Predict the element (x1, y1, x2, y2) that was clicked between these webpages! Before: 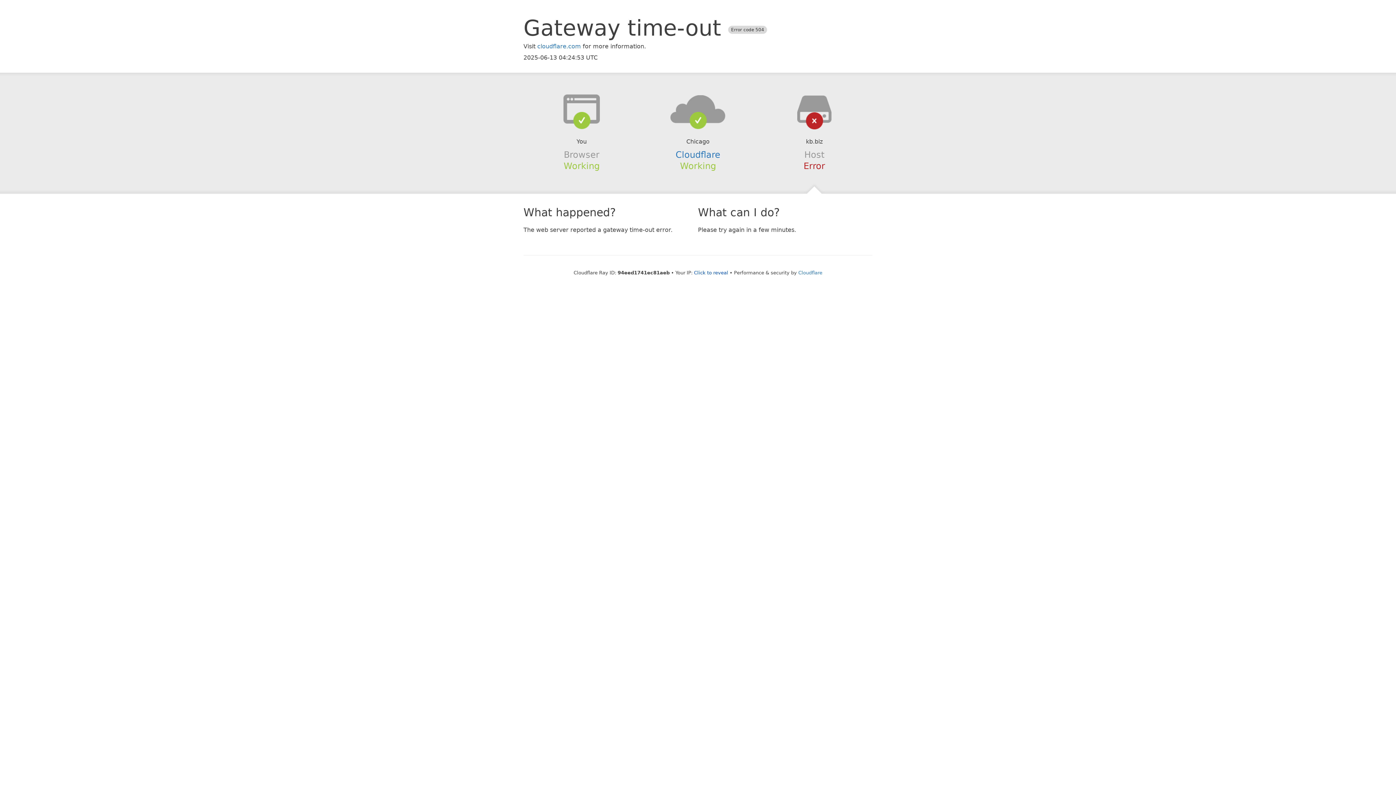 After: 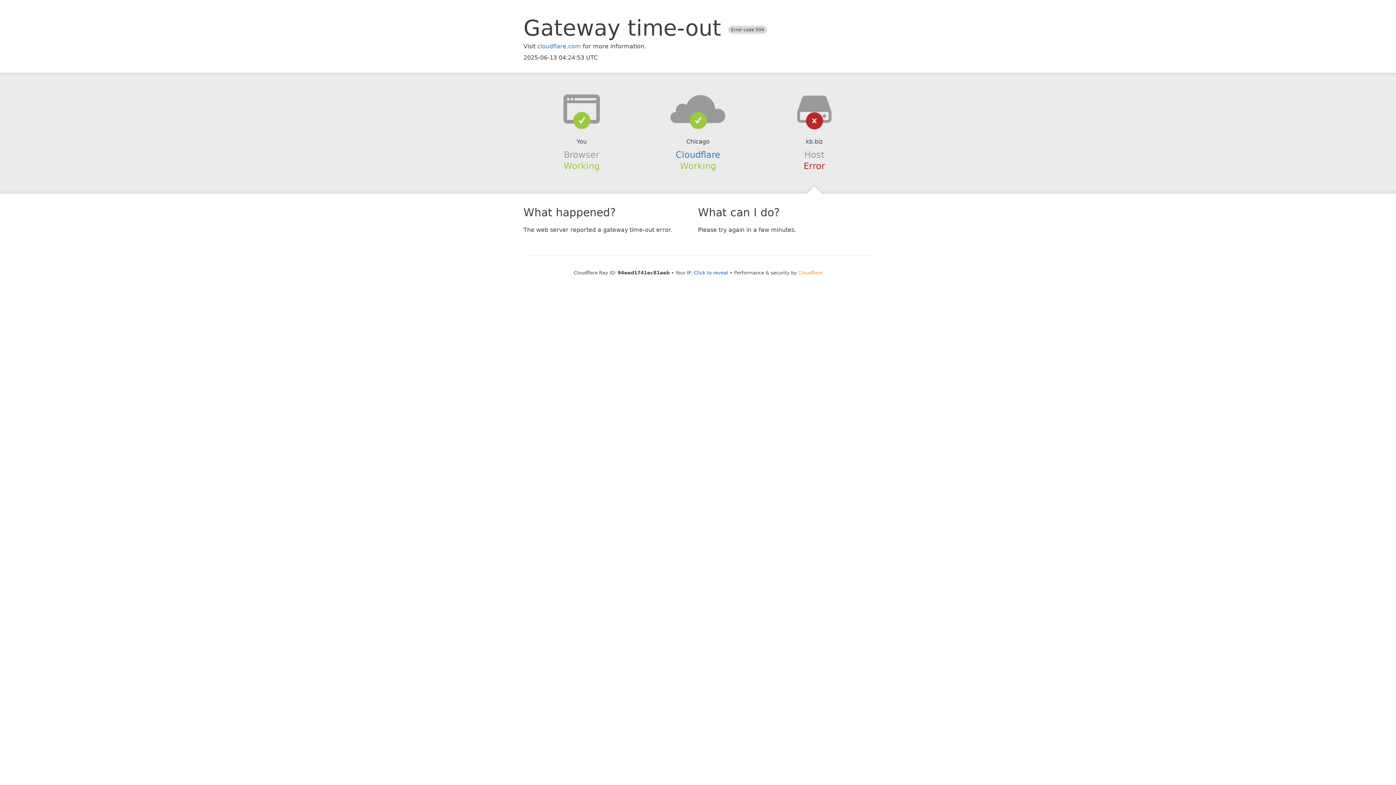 Action: label: Cloudflare bbox: (798, 270, 822, 275)